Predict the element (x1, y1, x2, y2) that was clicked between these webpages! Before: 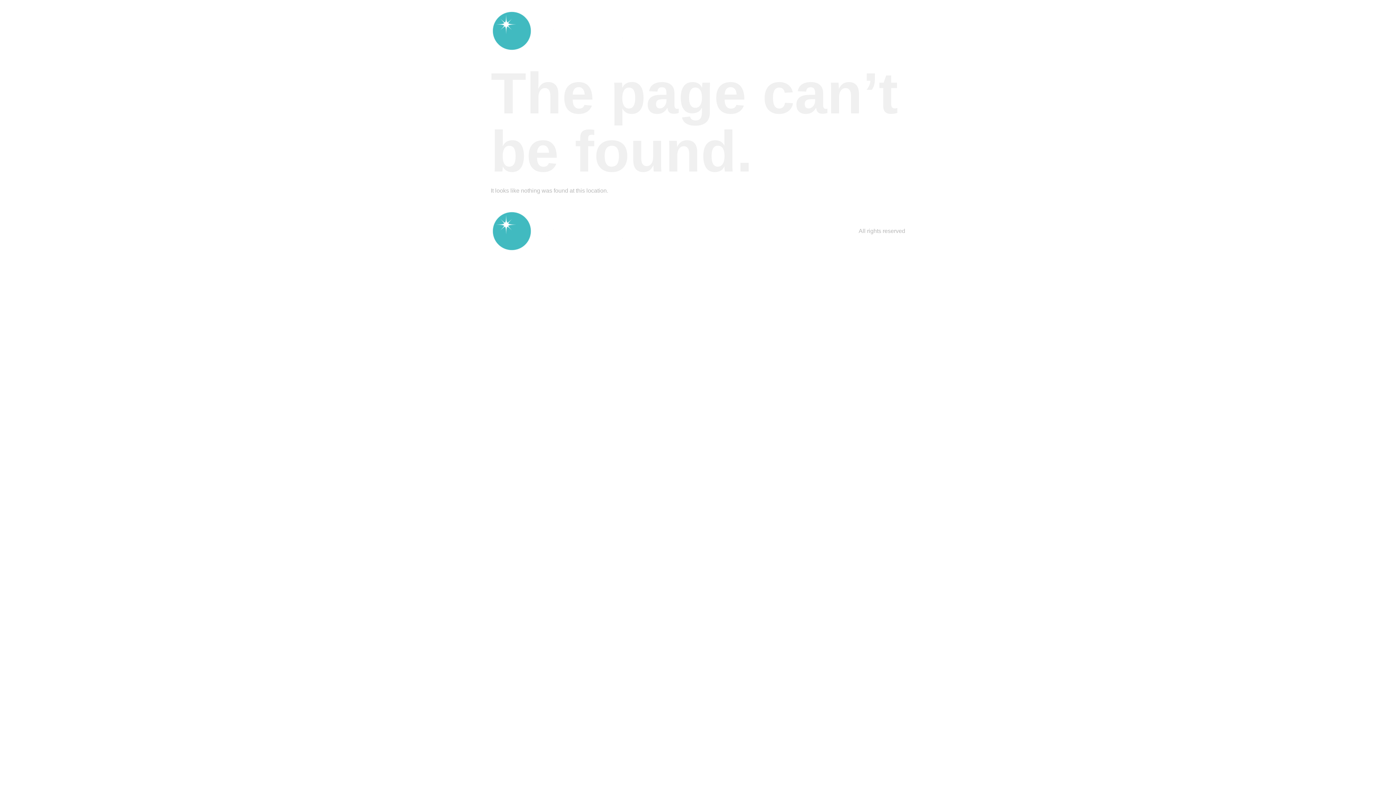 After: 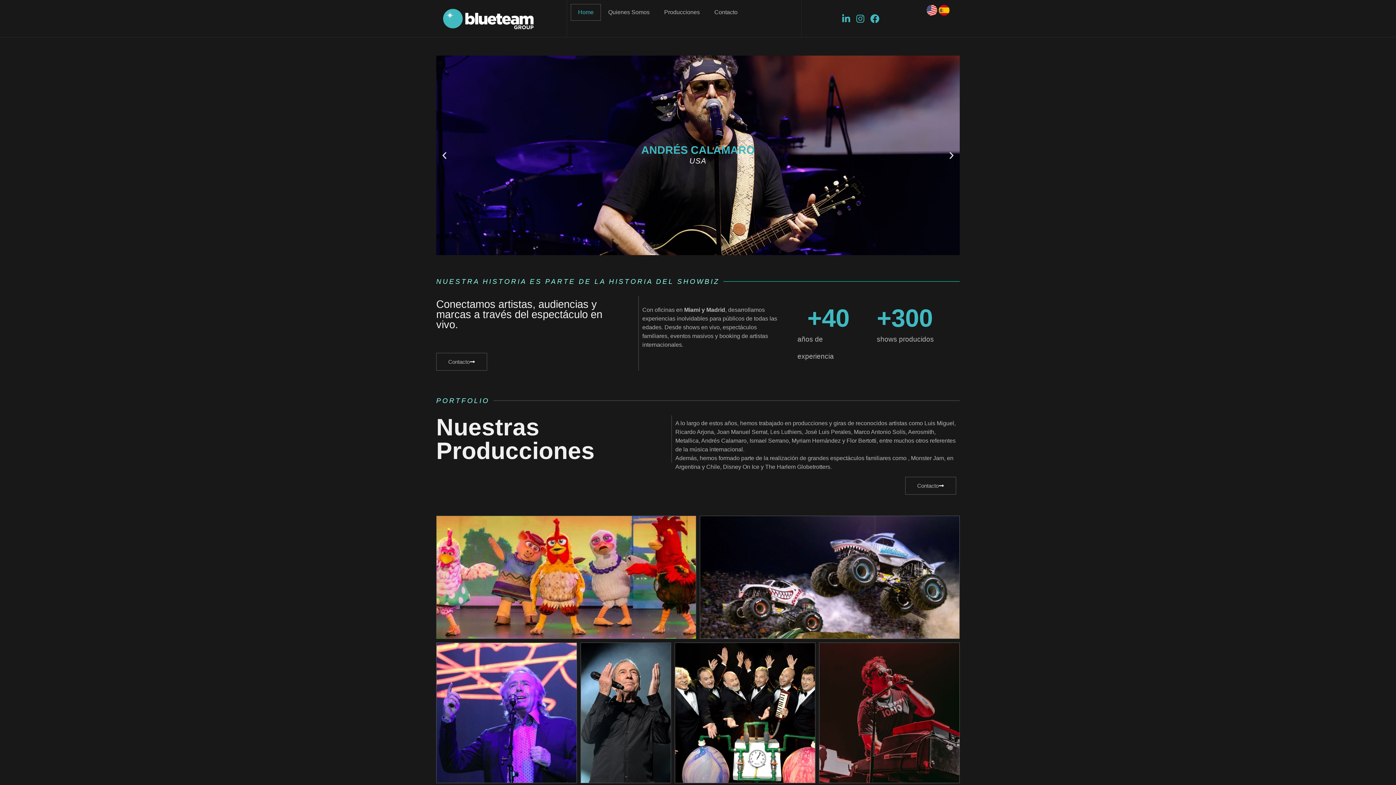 Action: bbox: (490, 5, 672, 55)